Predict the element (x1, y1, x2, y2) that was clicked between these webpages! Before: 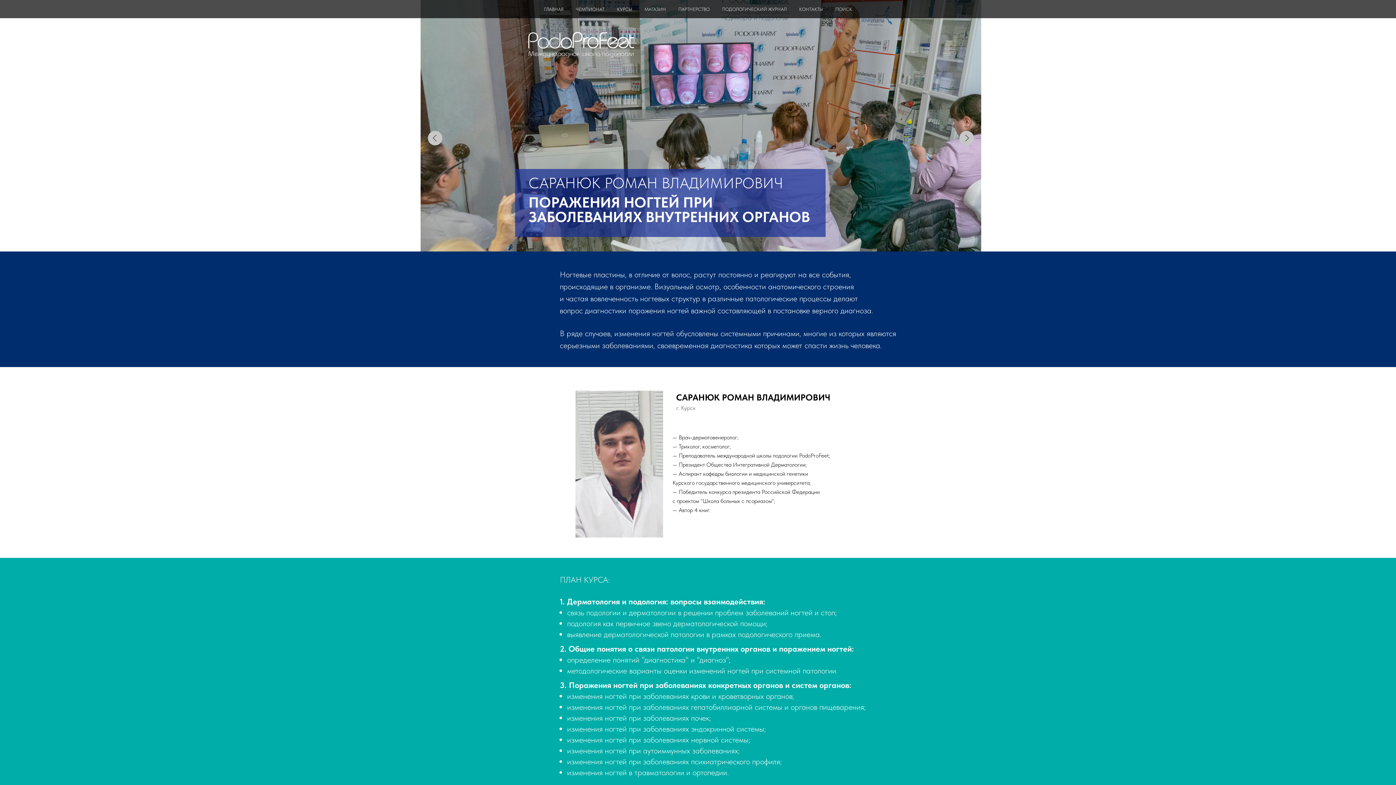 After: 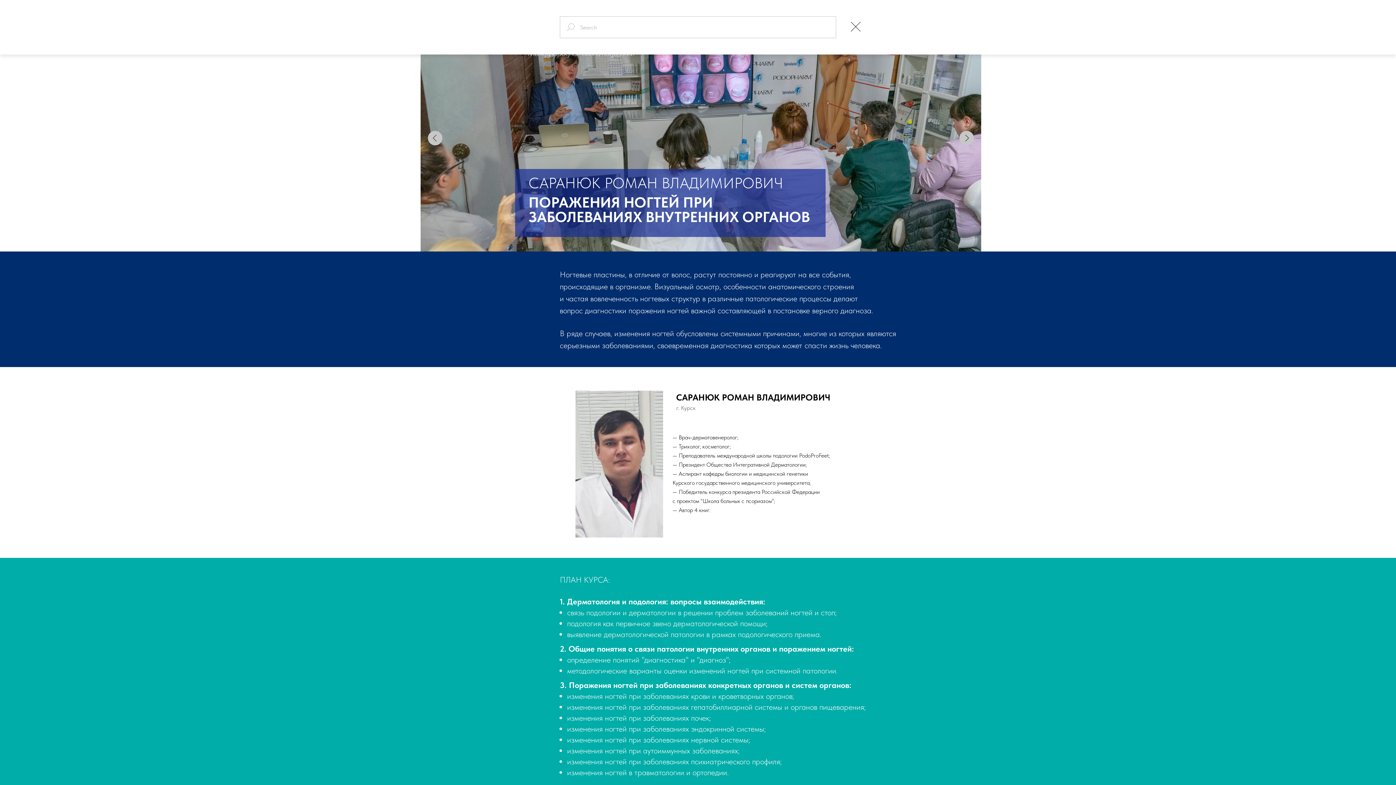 Action: bbox: (835, 6, 852, 12) label: ПОИСК